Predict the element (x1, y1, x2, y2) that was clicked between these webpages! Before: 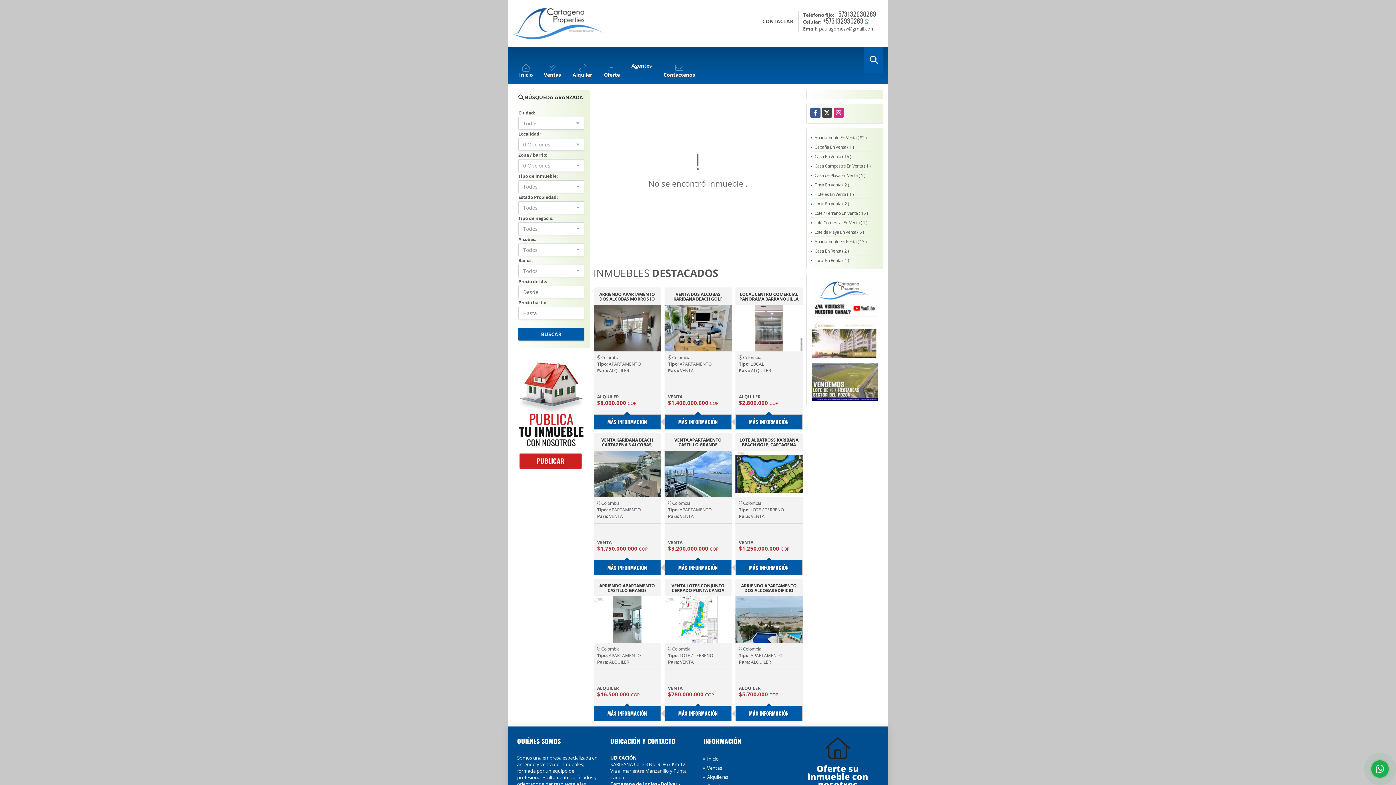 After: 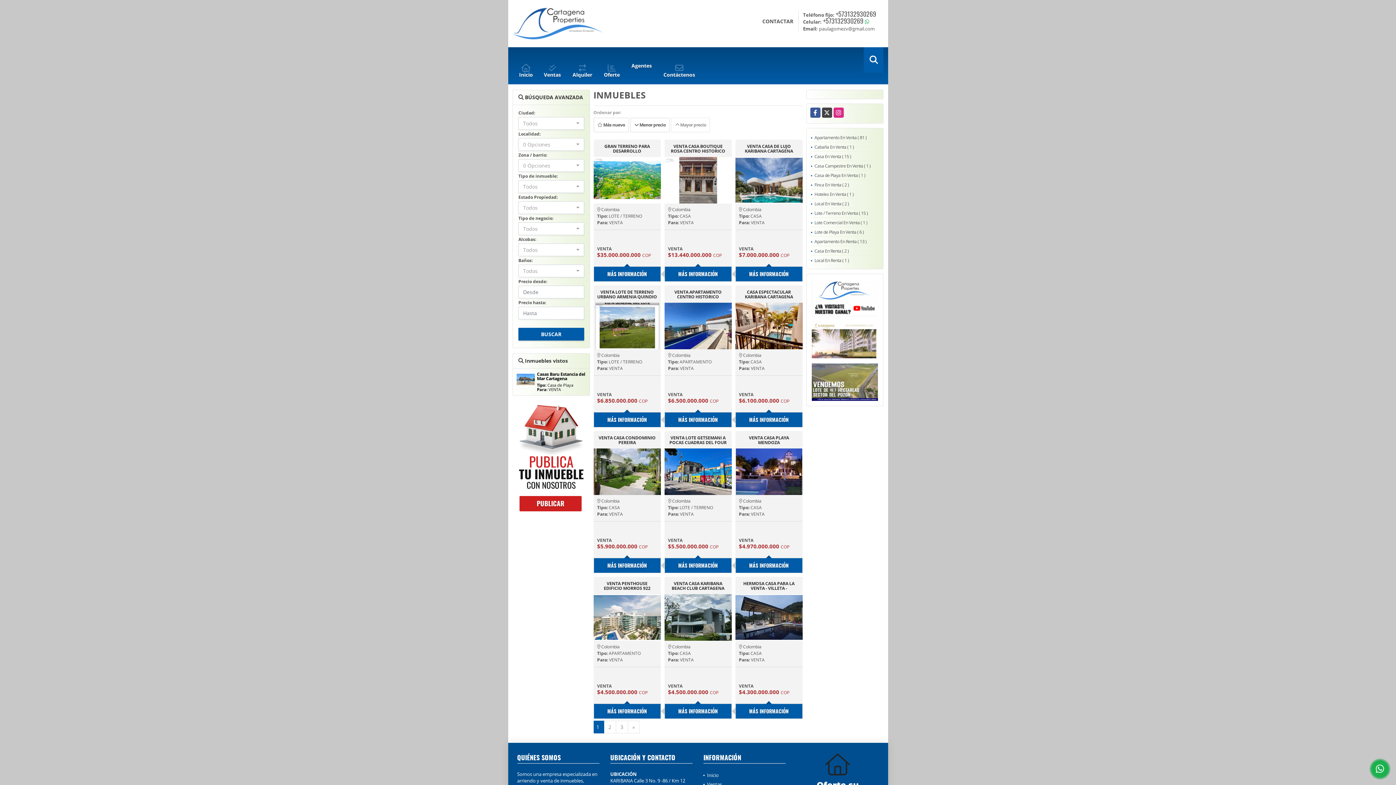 Action: bbox: (518, 328, 584, 340) label: BUSCAR